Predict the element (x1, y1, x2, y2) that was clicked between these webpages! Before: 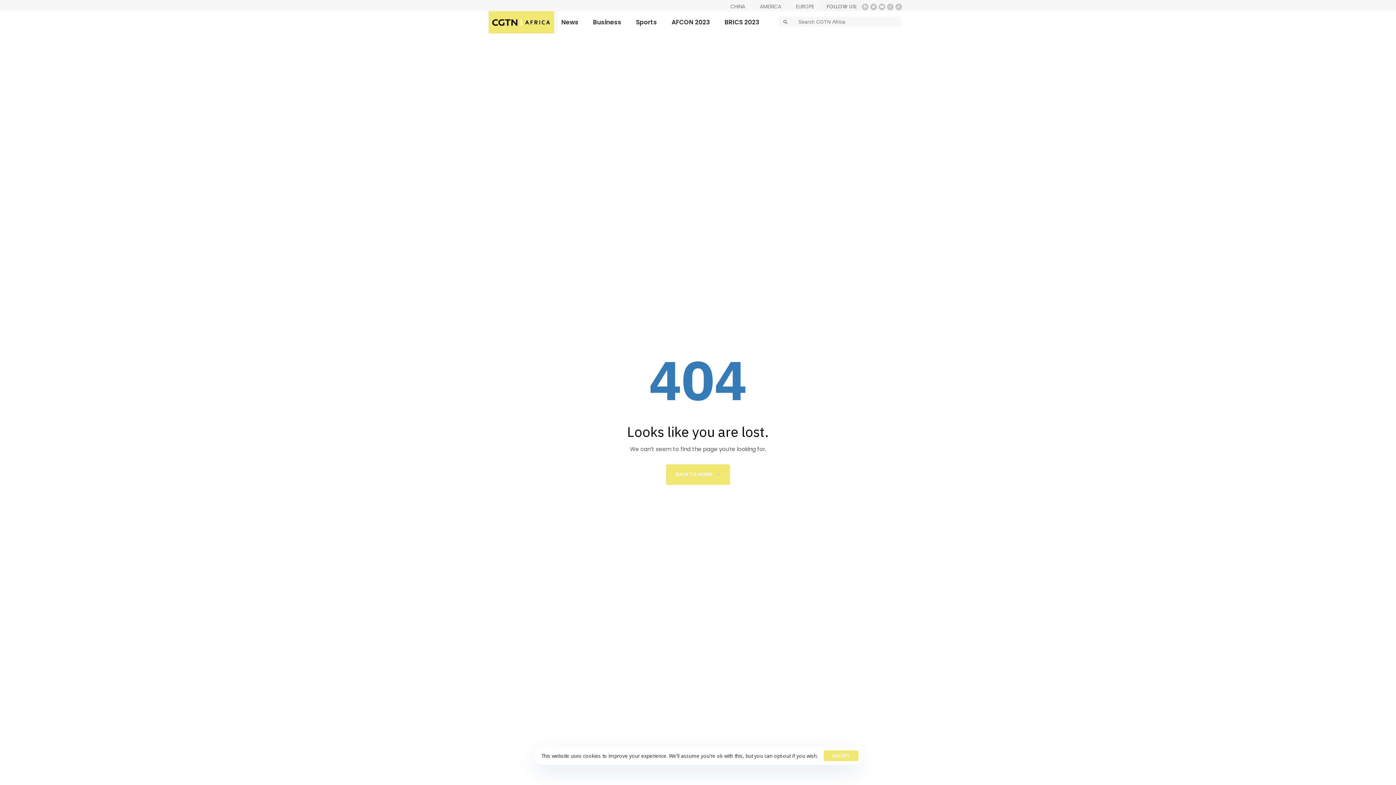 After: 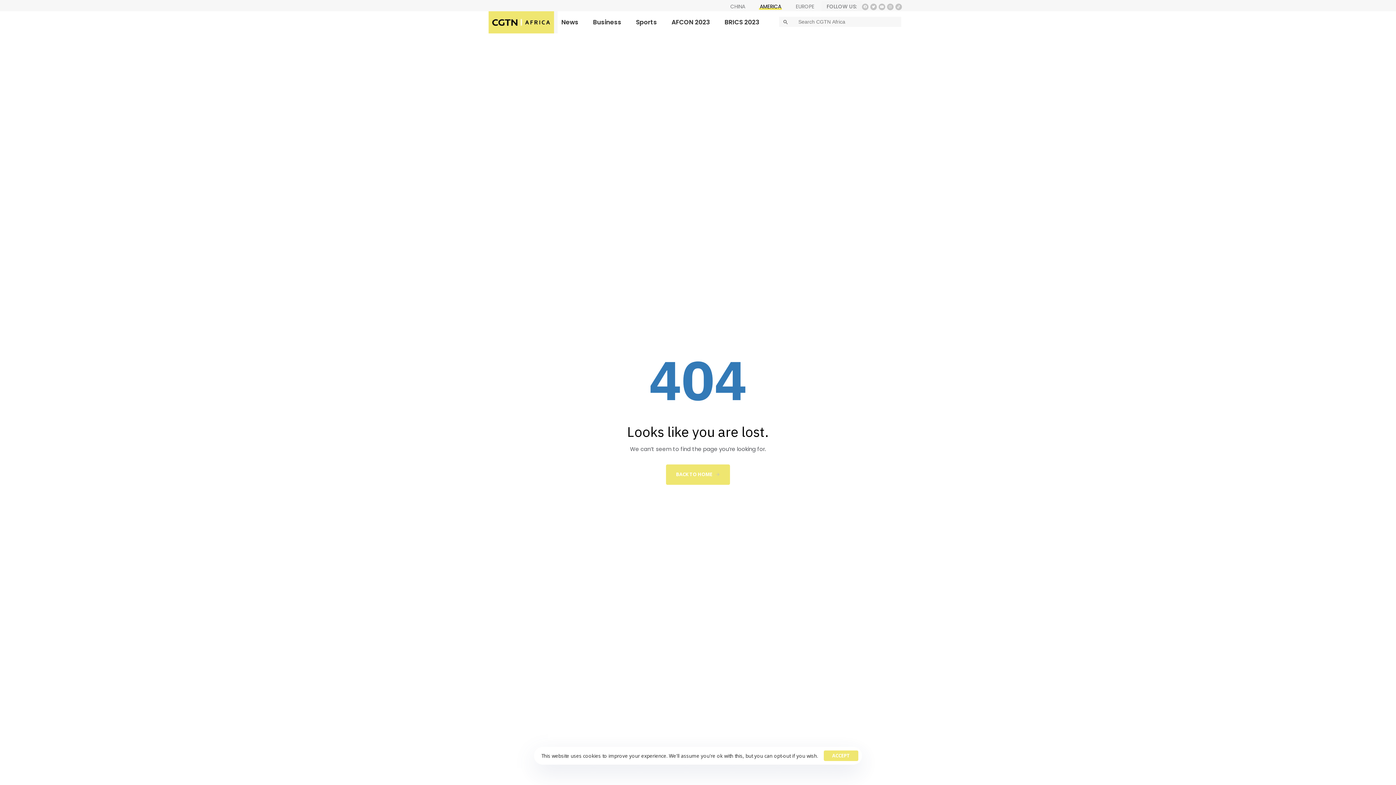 Action: label: AMERICA bbox: (752, 0, 788, 13)